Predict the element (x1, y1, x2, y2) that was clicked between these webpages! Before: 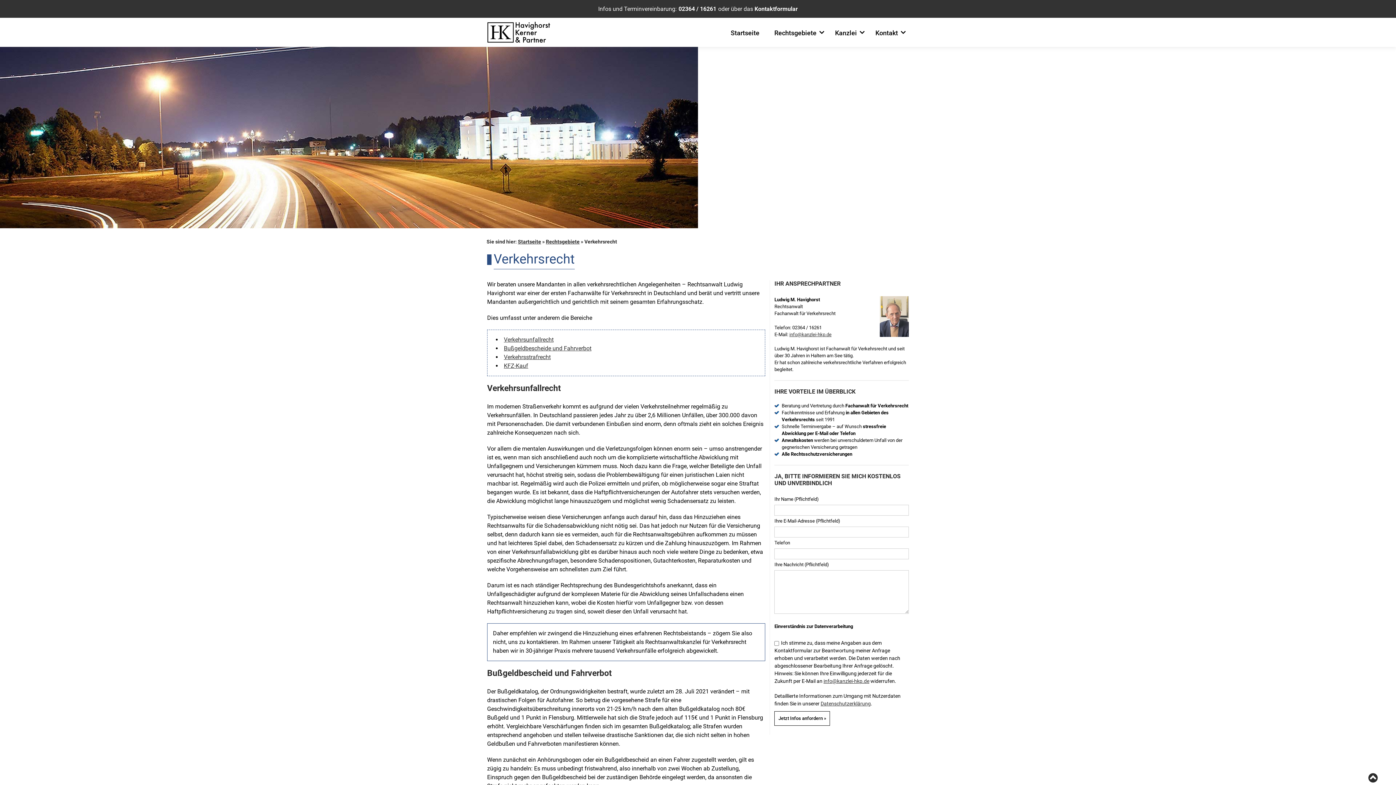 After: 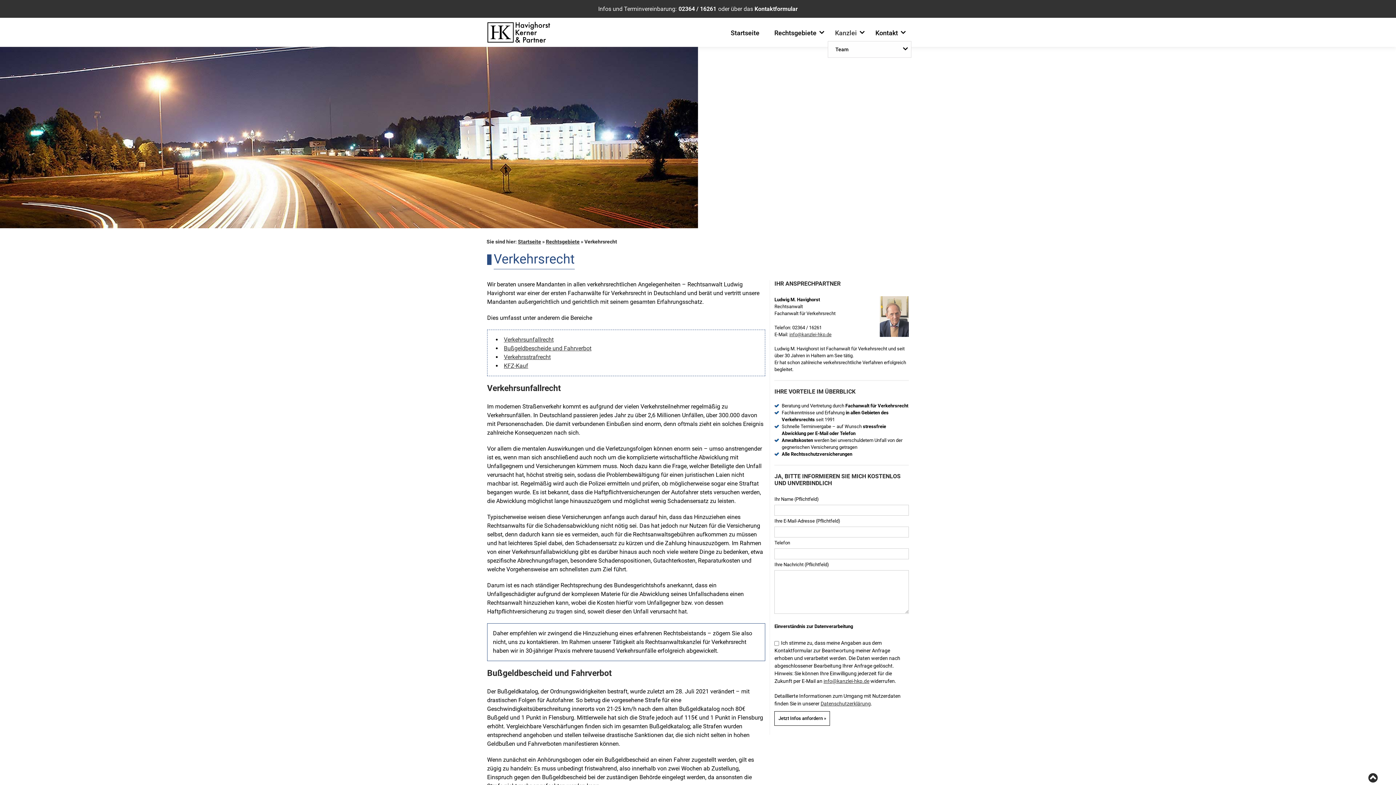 Action: label: Kanzlei bbox: (828, 25, 868, 41)